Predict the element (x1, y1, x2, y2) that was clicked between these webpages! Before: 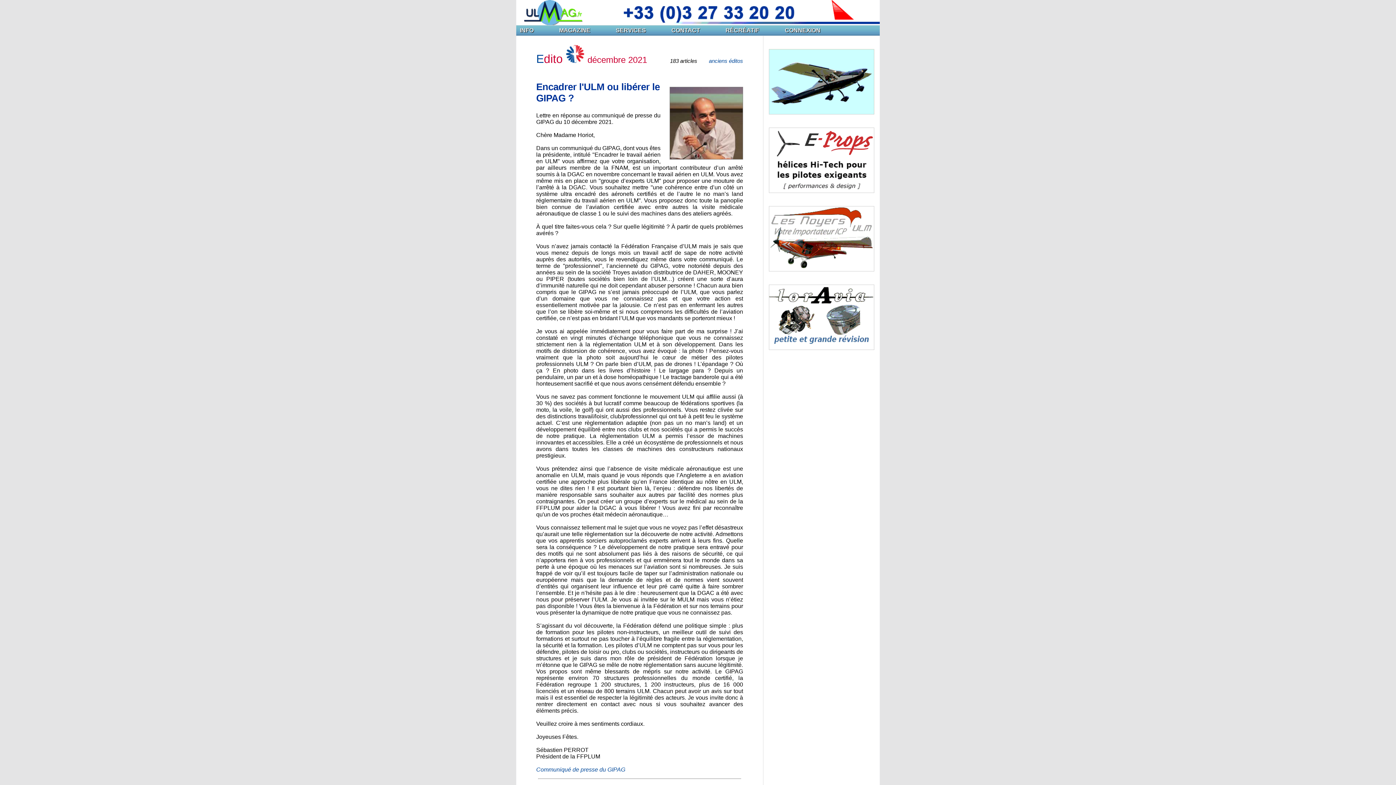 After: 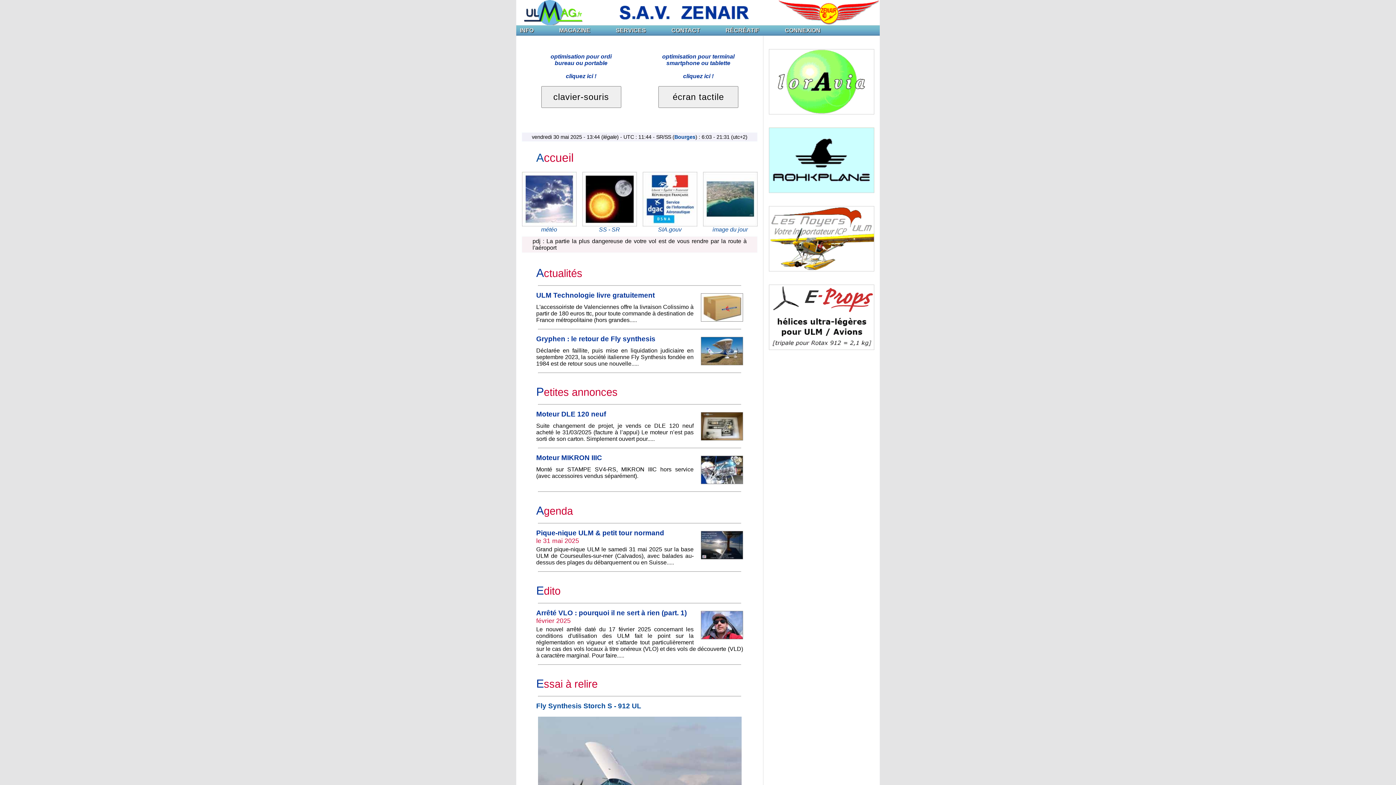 Action: label: INFO bbox: (520, 27, 548, 33)